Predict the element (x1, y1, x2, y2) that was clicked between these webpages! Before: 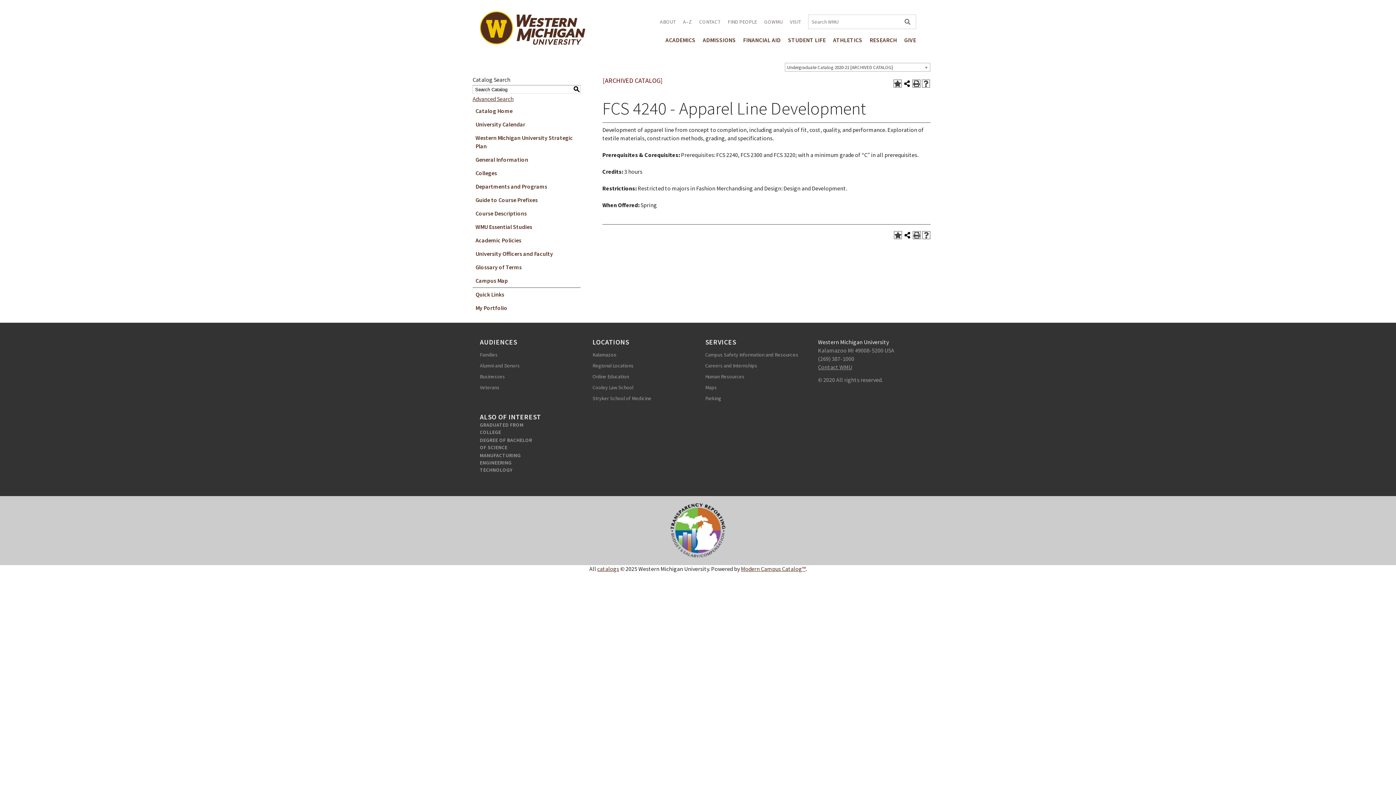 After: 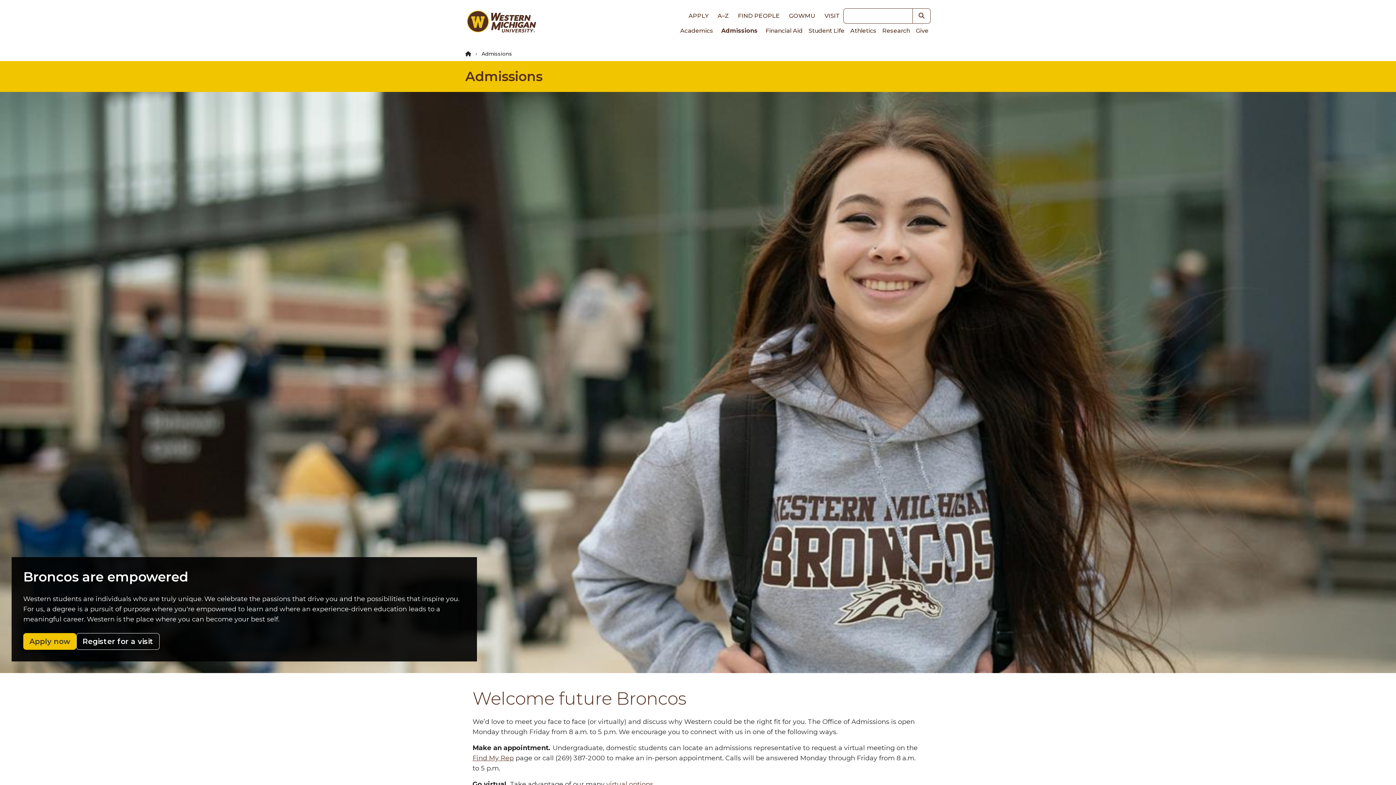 Action: label: ADMISSIONS bbox: (702, 36, 736, 43)